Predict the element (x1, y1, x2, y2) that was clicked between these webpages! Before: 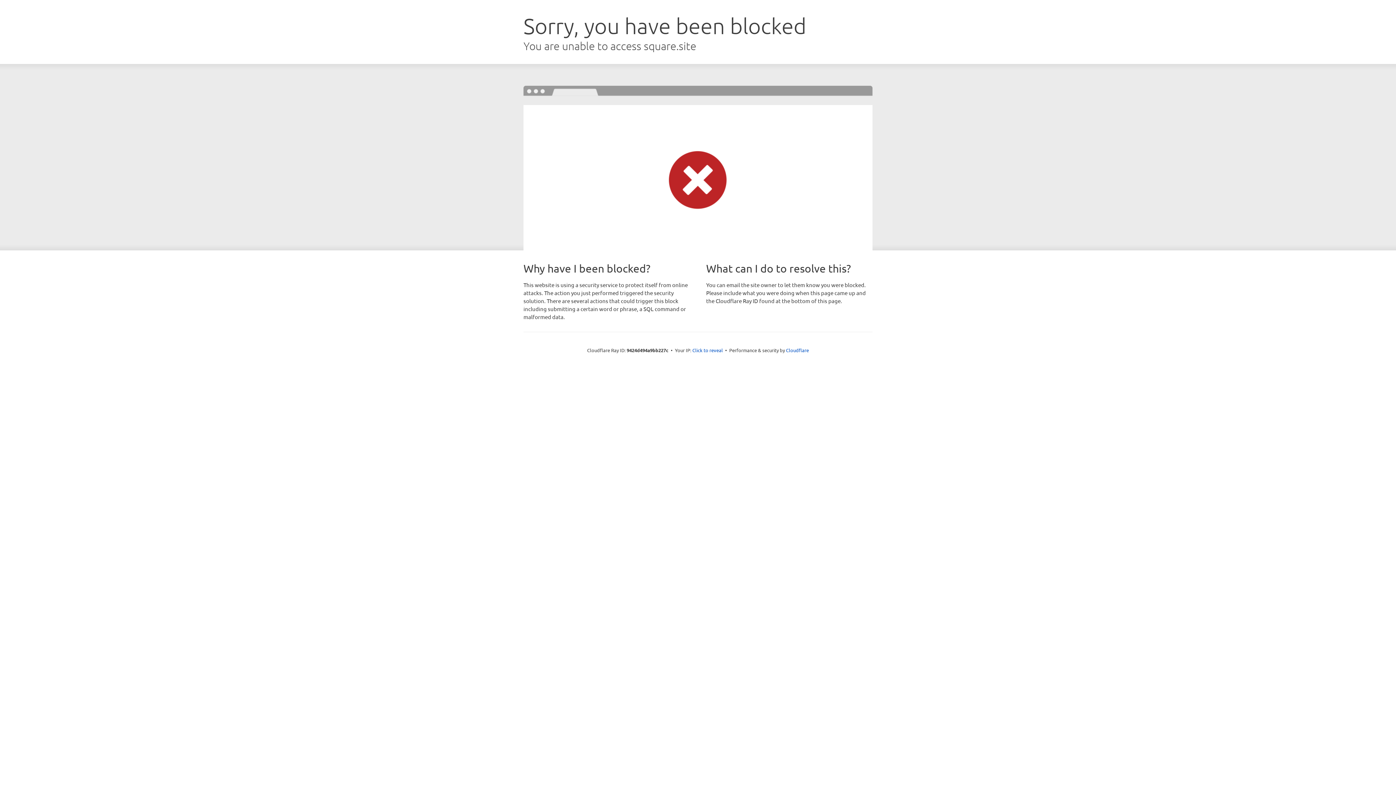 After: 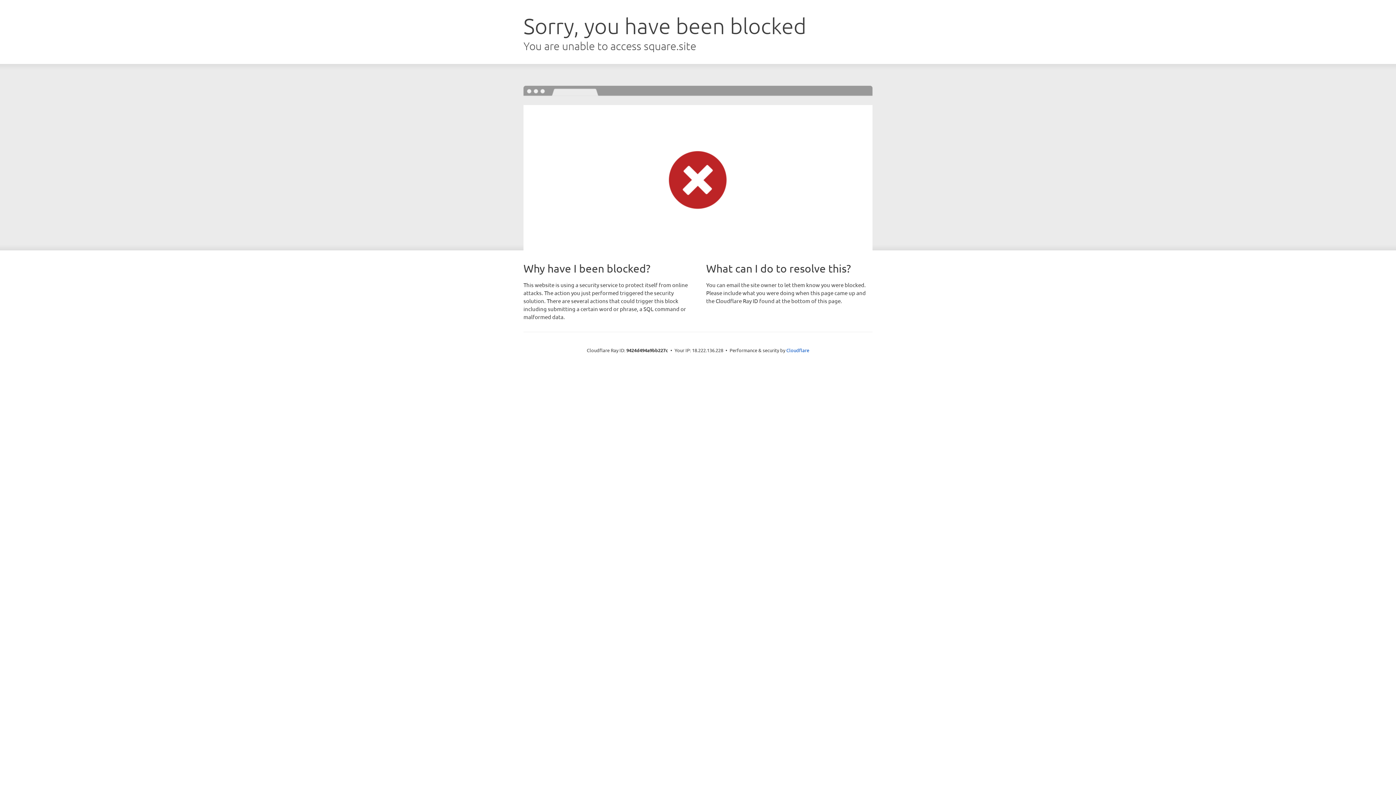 Action: label: Click to reveal bbox: (692, 346, 723, 353)